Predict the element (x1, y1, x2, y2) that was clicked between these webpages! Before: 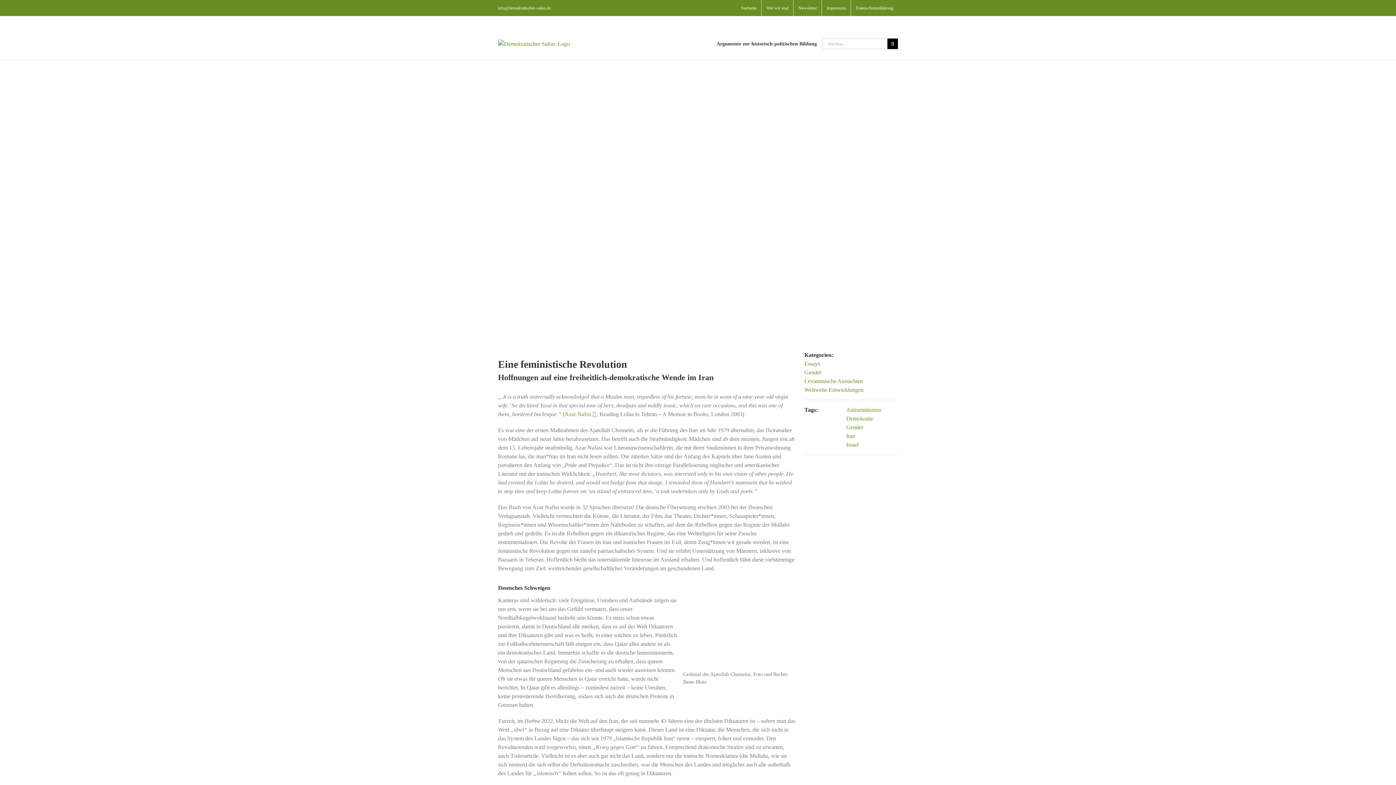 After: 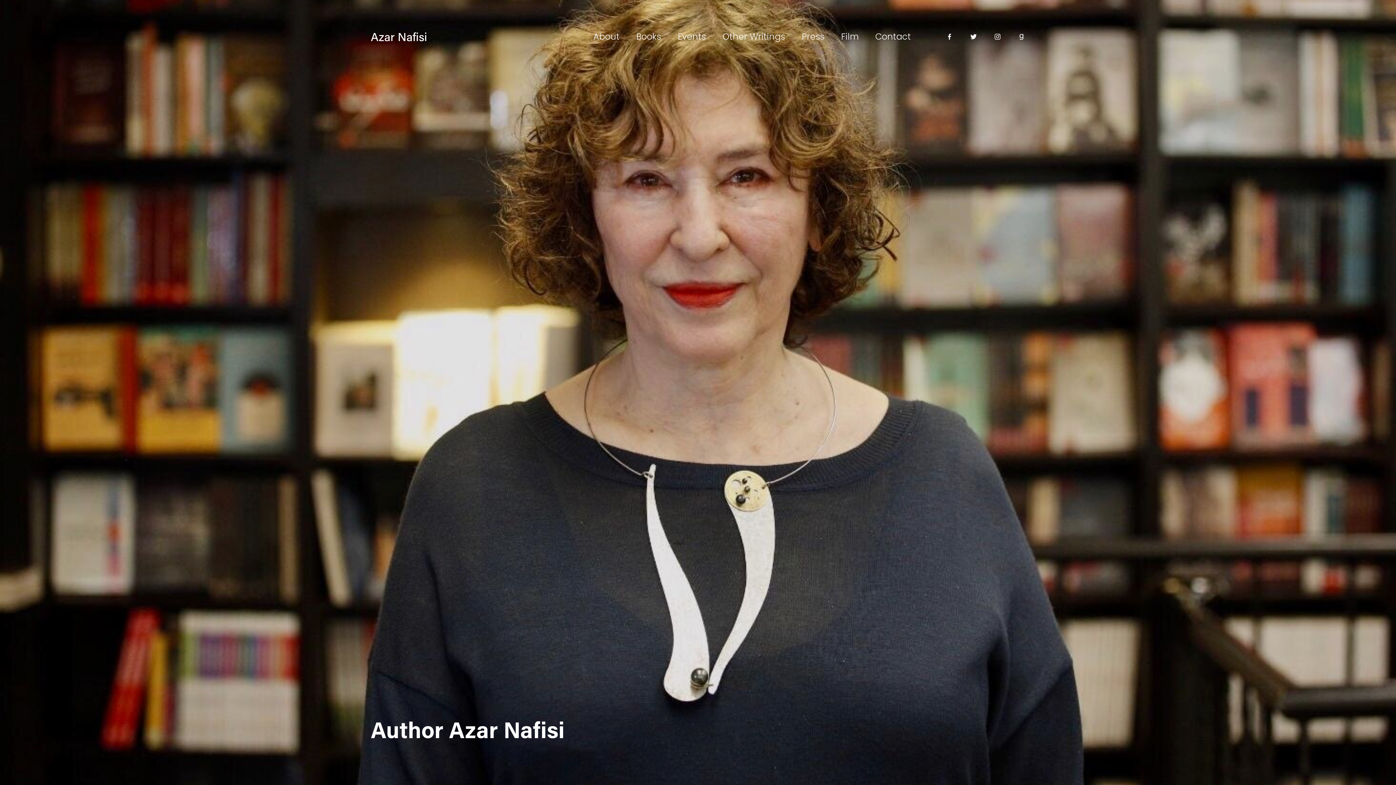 Action: bbox: (564, 411, 596, 417) label: Azar Nafisi